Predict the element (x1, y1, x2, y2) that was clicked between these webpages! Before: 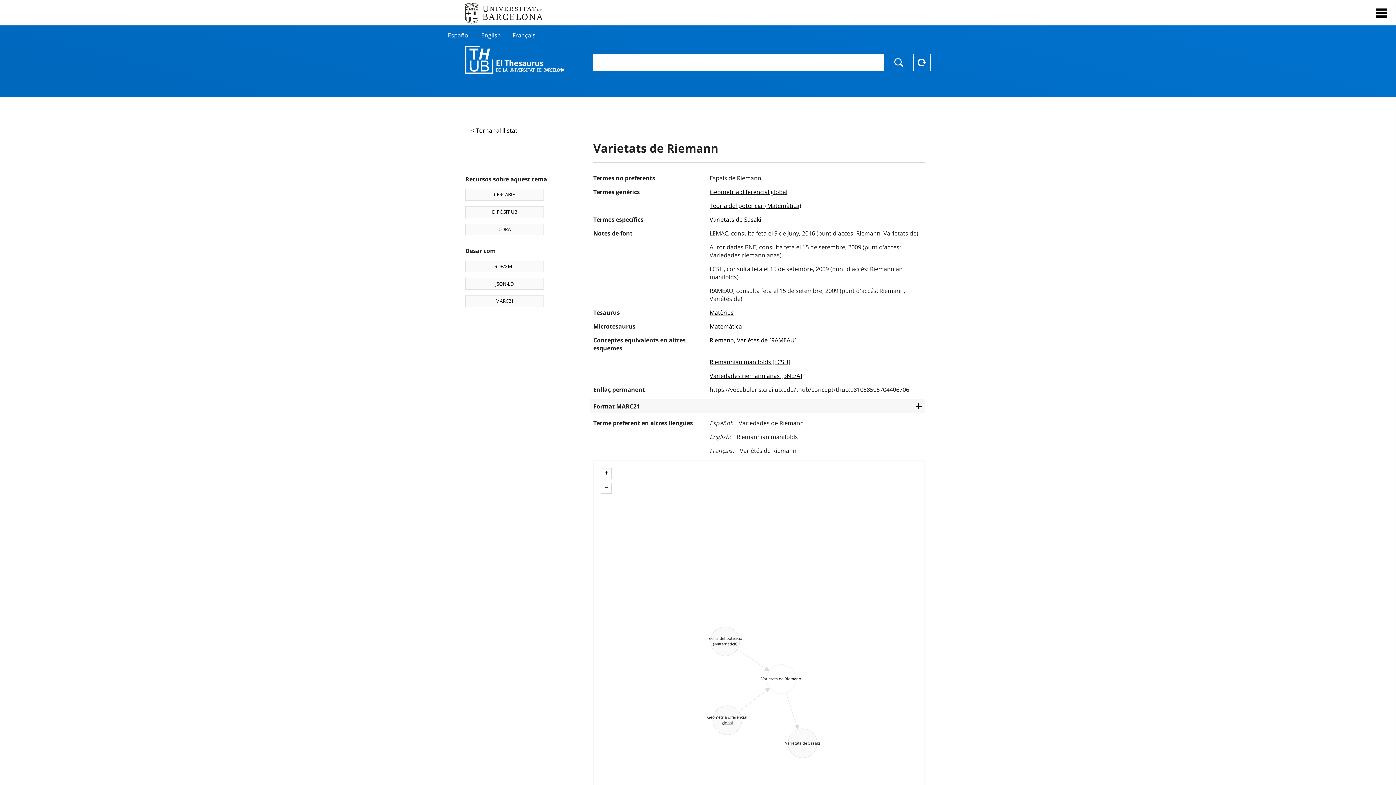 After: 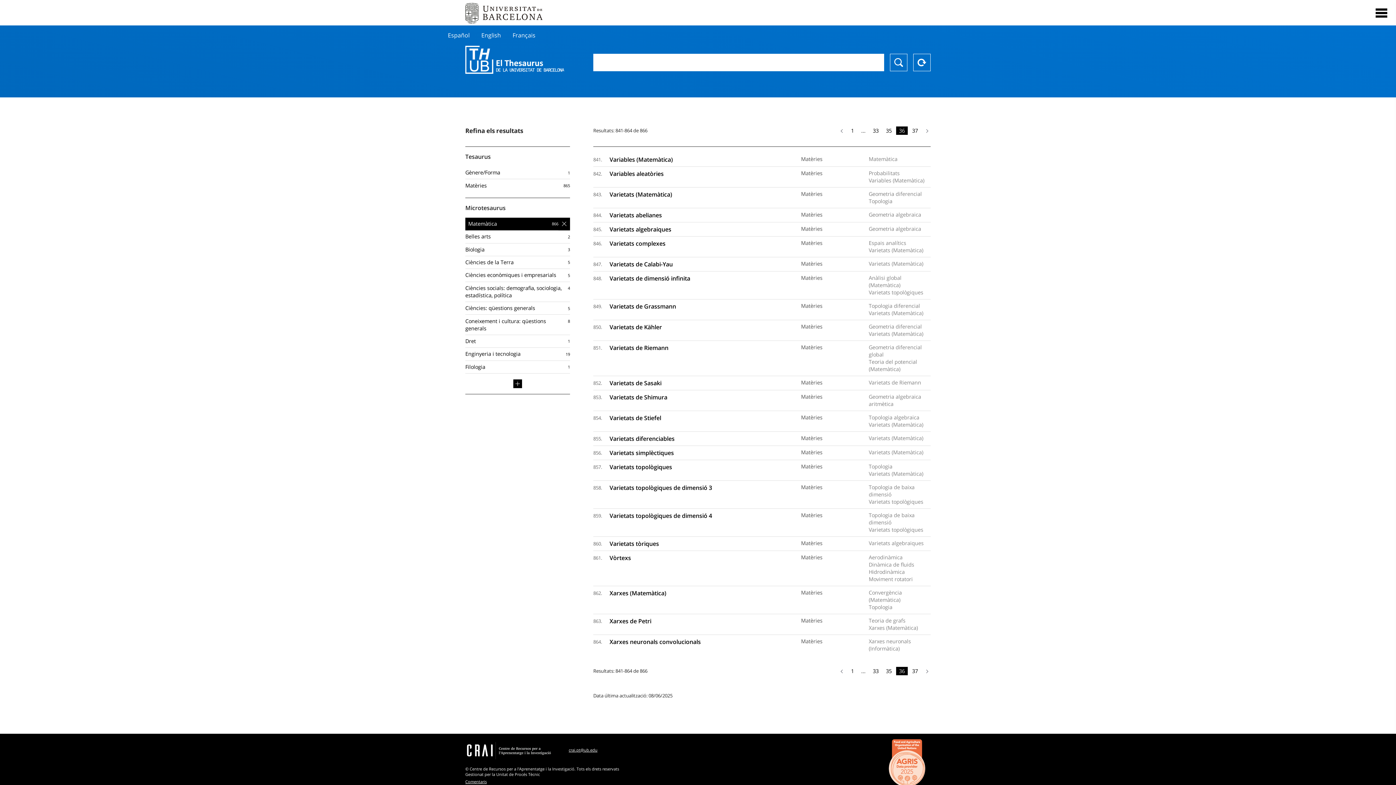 Action: bbox: (471, 126, 517, 134) label: < Tornar al llistat